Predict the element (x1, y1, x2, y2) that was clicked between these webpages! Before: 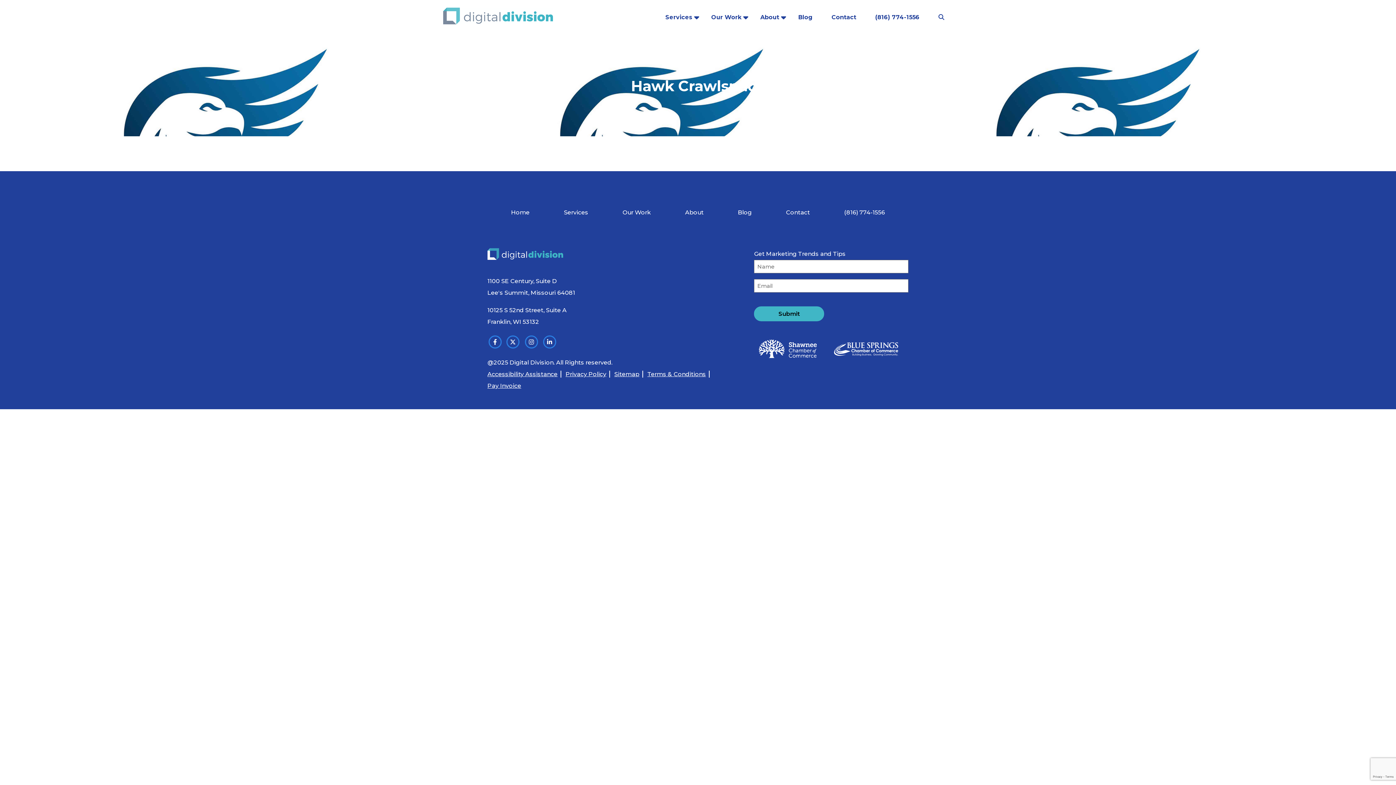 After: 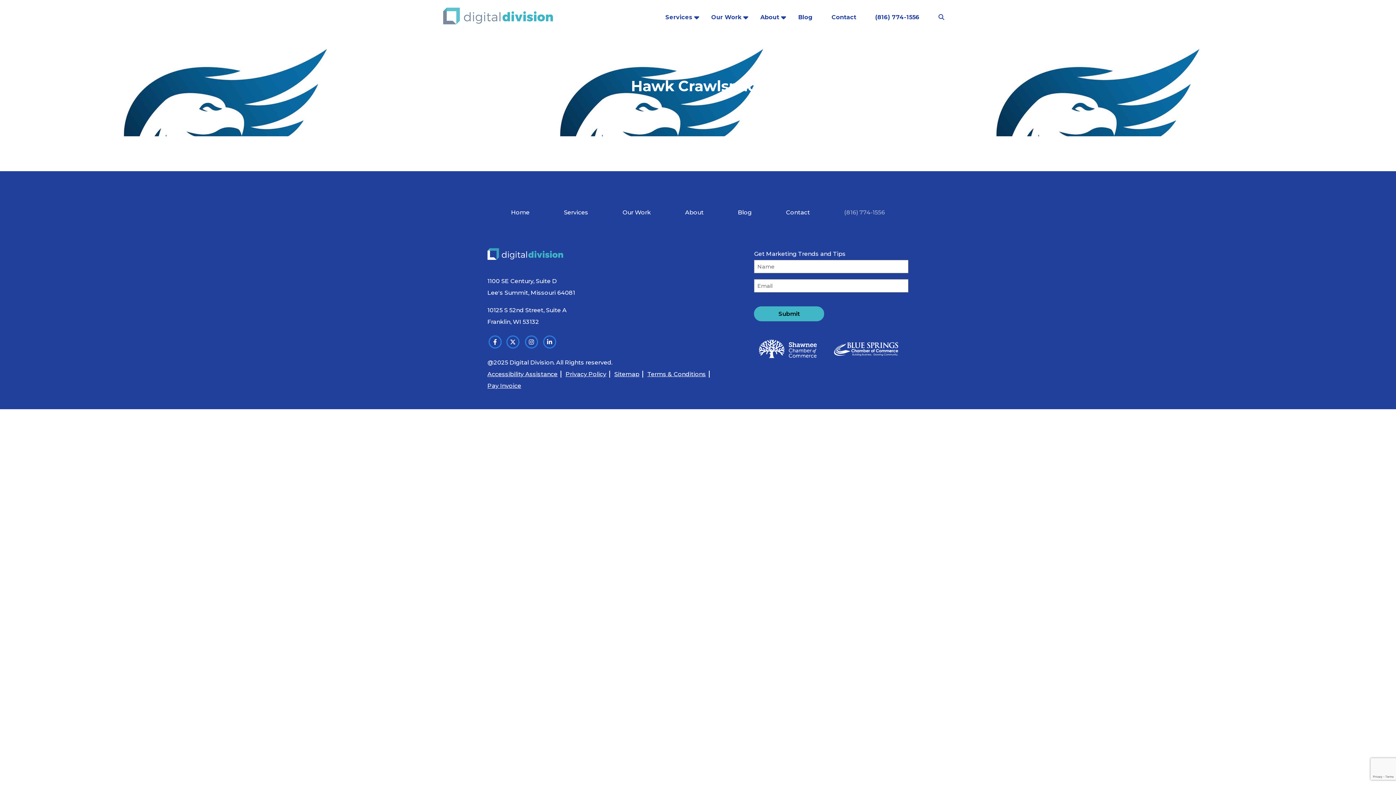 Action: label: (816) 774-1556 bbox: (844, 209, 885, 216)